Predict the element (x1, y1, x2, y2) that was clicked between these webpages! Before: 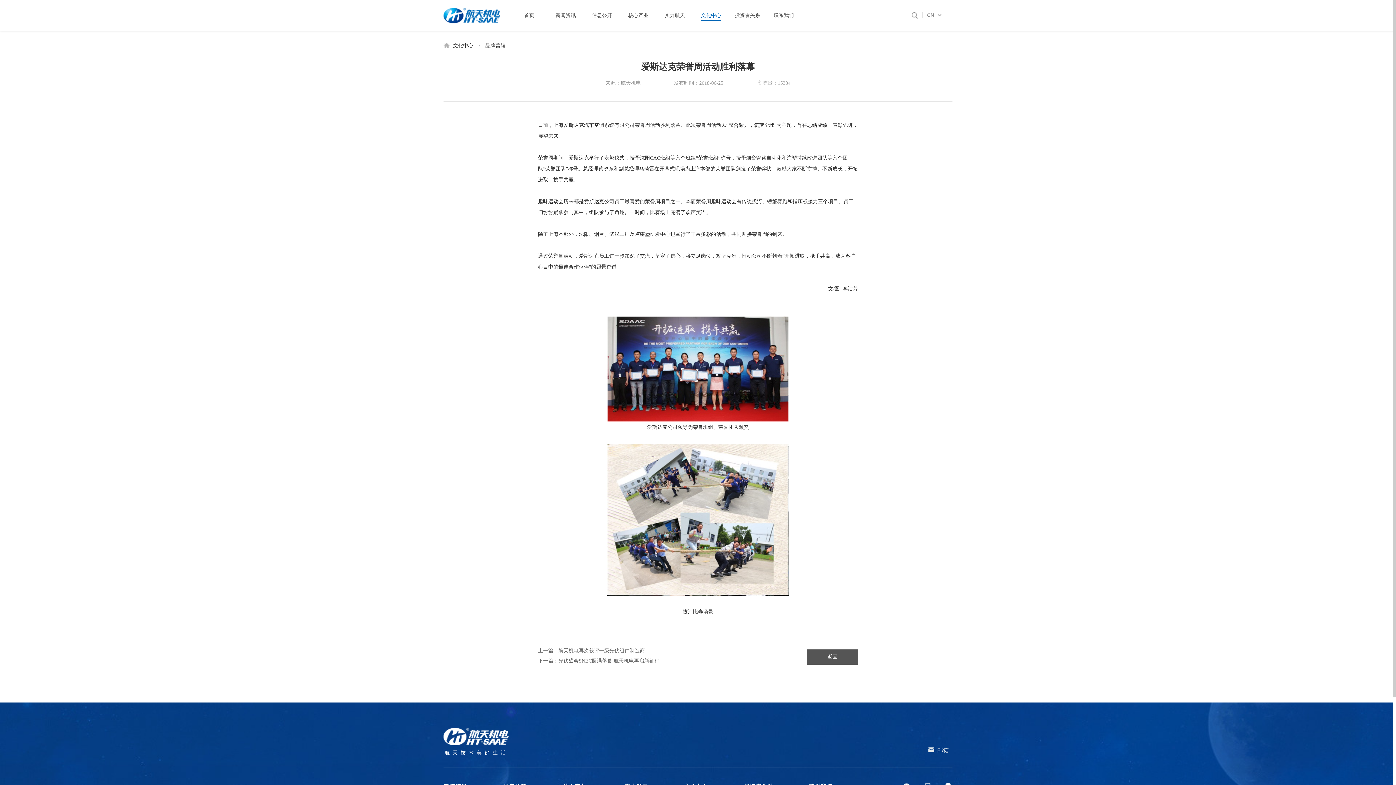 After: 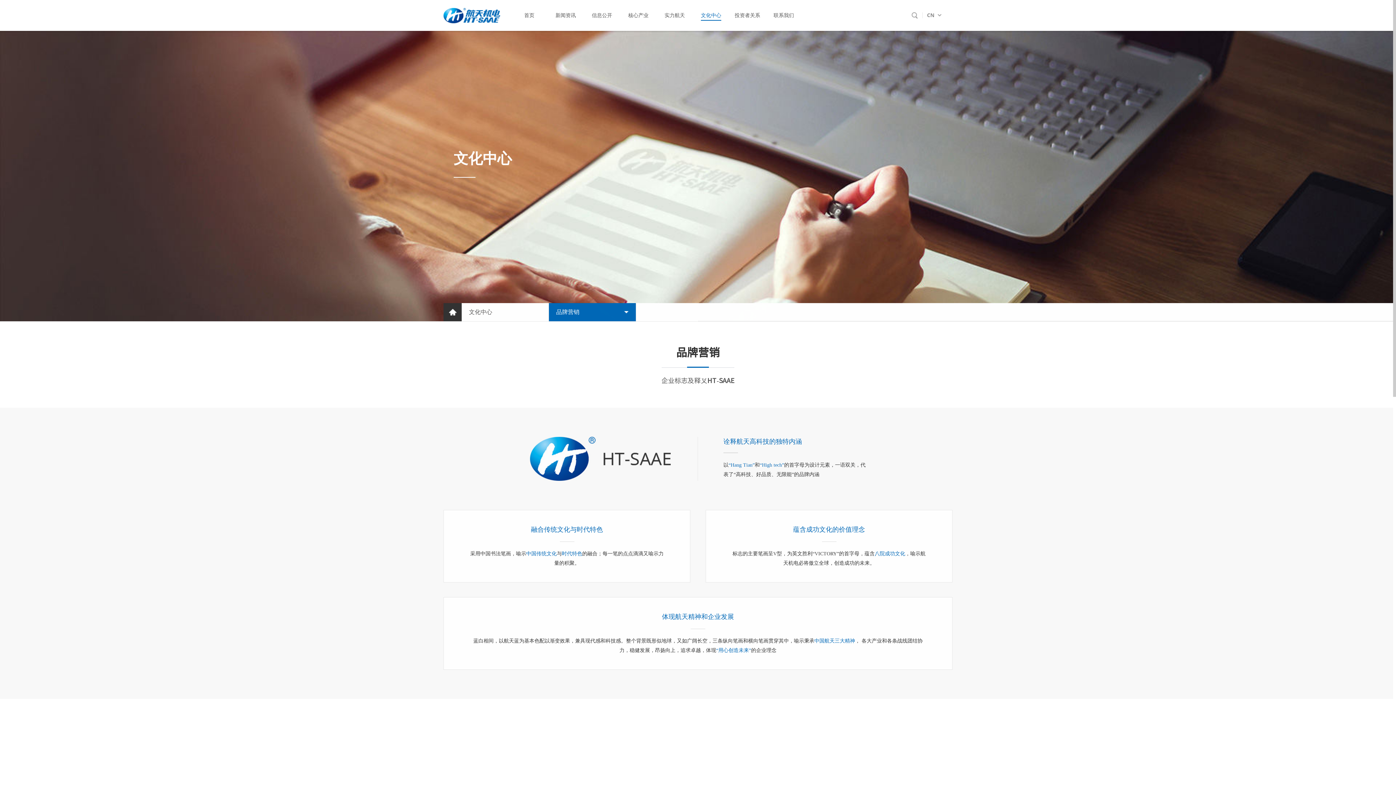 Action: bbox: (453, 41, 480, 49) label: 文化中心